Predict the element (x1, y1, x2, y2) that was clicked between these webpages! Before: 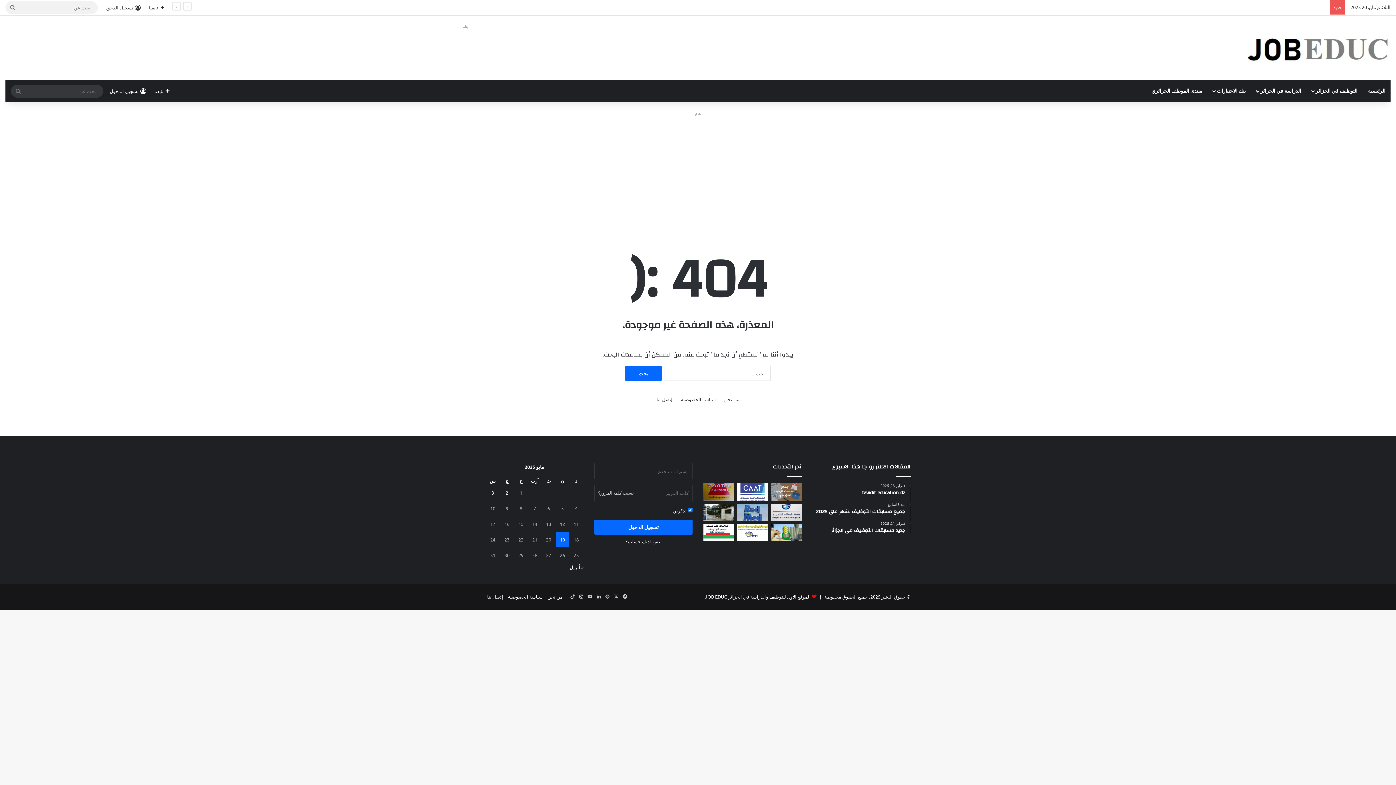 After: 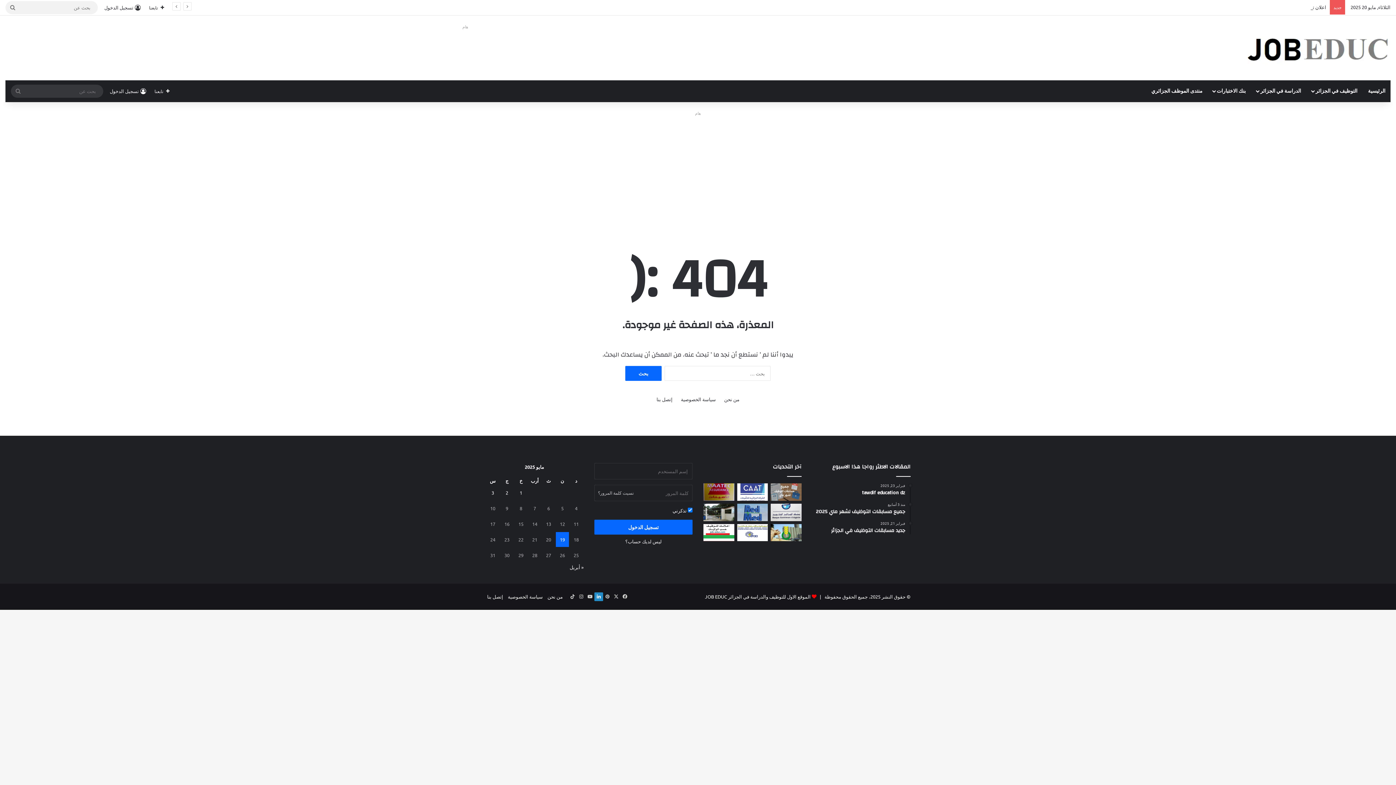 Action: label: لينكدإن bbox: (594, 592, 603, 601)